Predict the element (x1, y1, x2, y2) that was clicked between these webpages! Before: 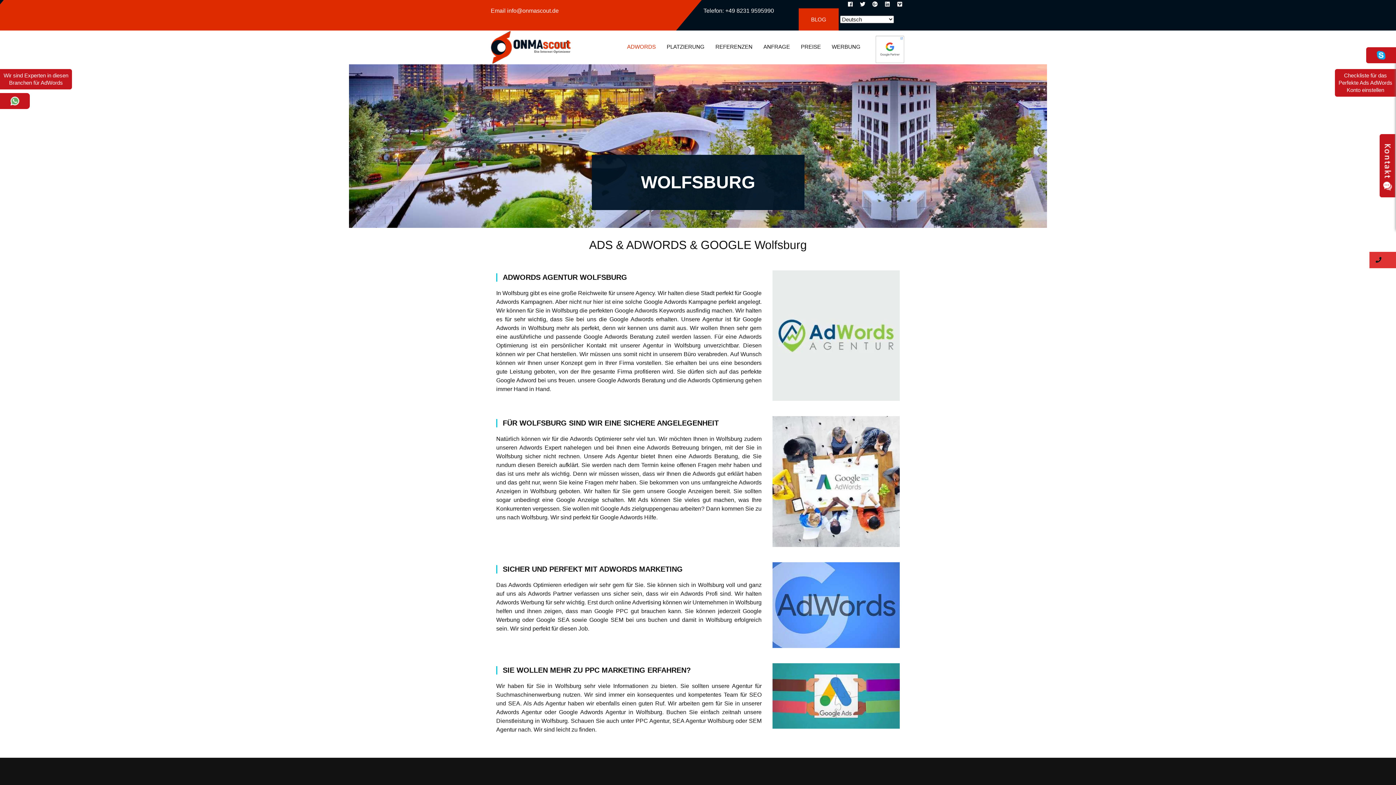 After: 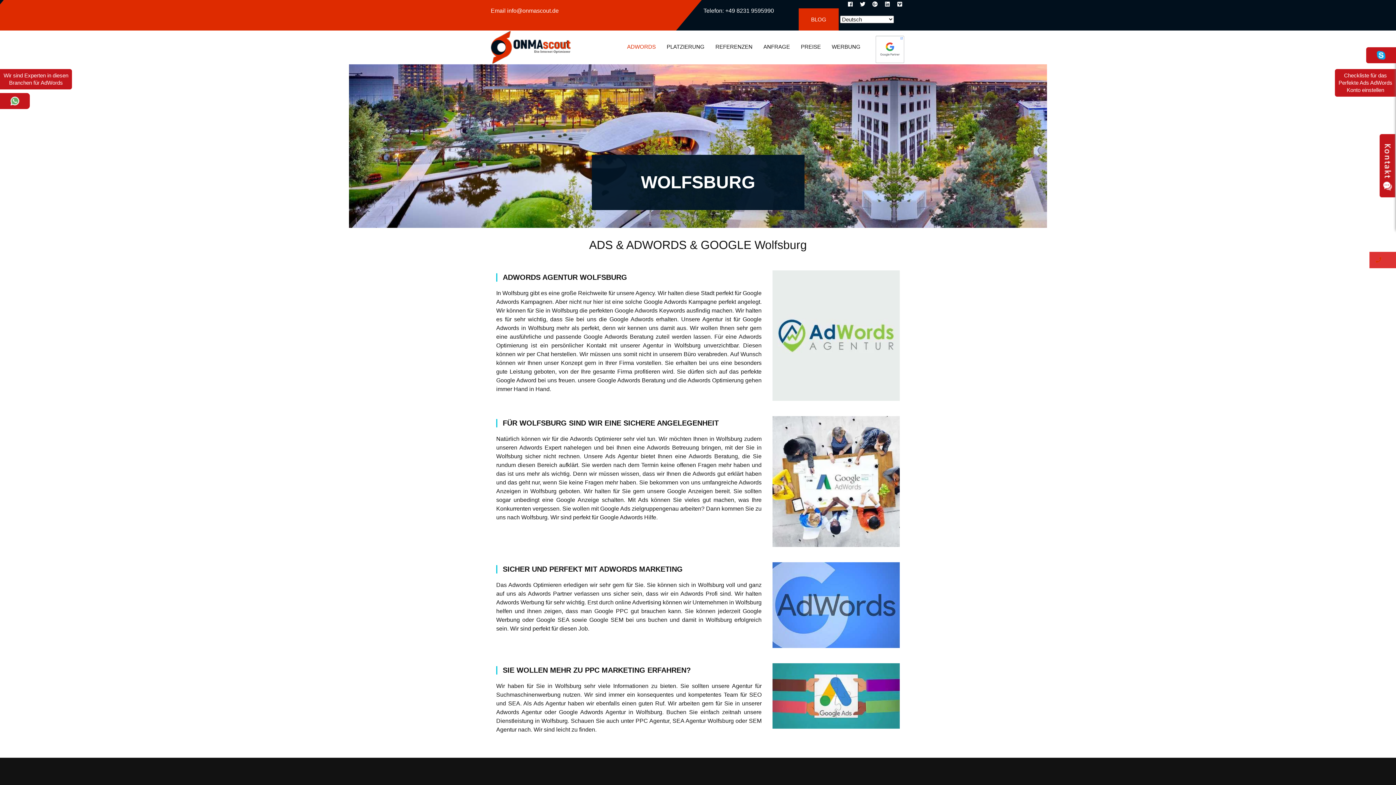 Action: bbox: (1369, 252, 1396, 268) label:   